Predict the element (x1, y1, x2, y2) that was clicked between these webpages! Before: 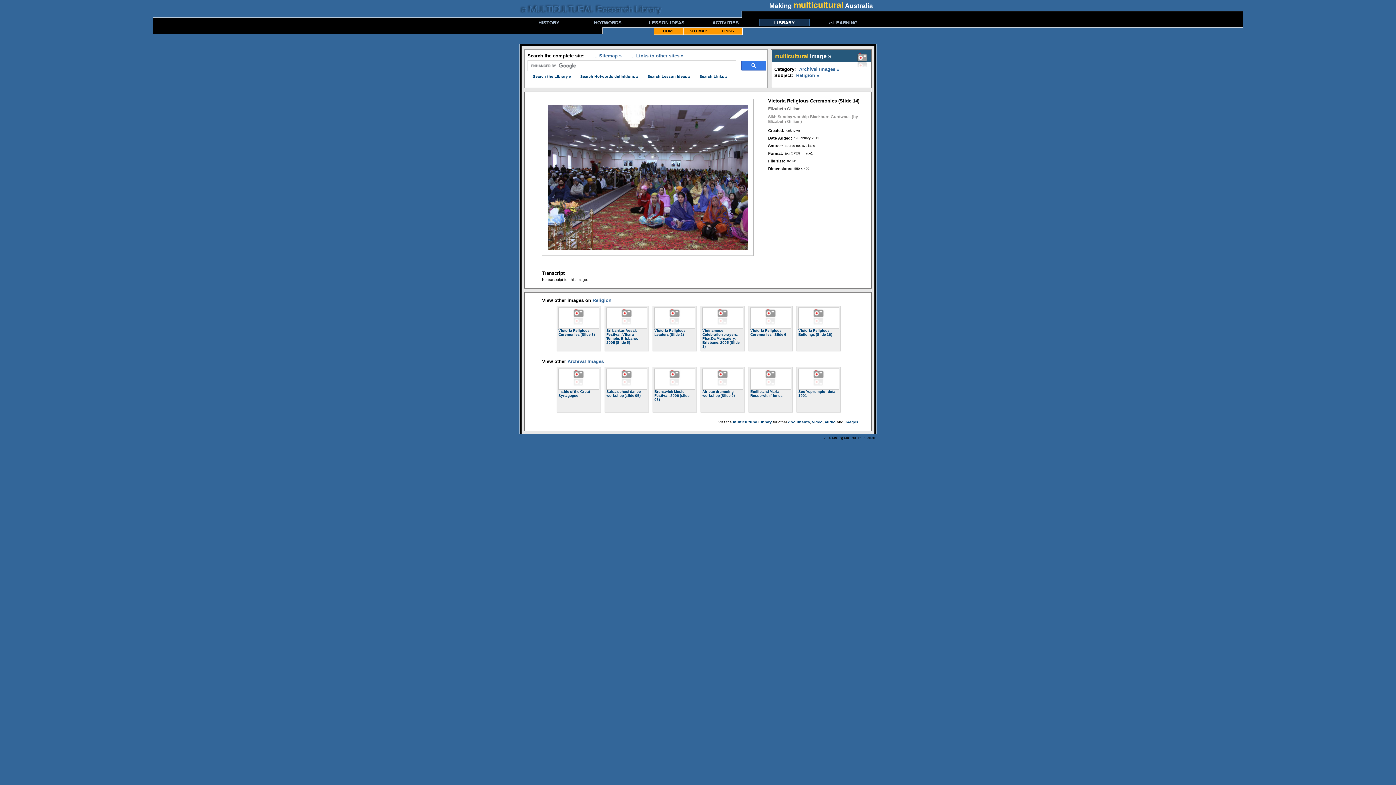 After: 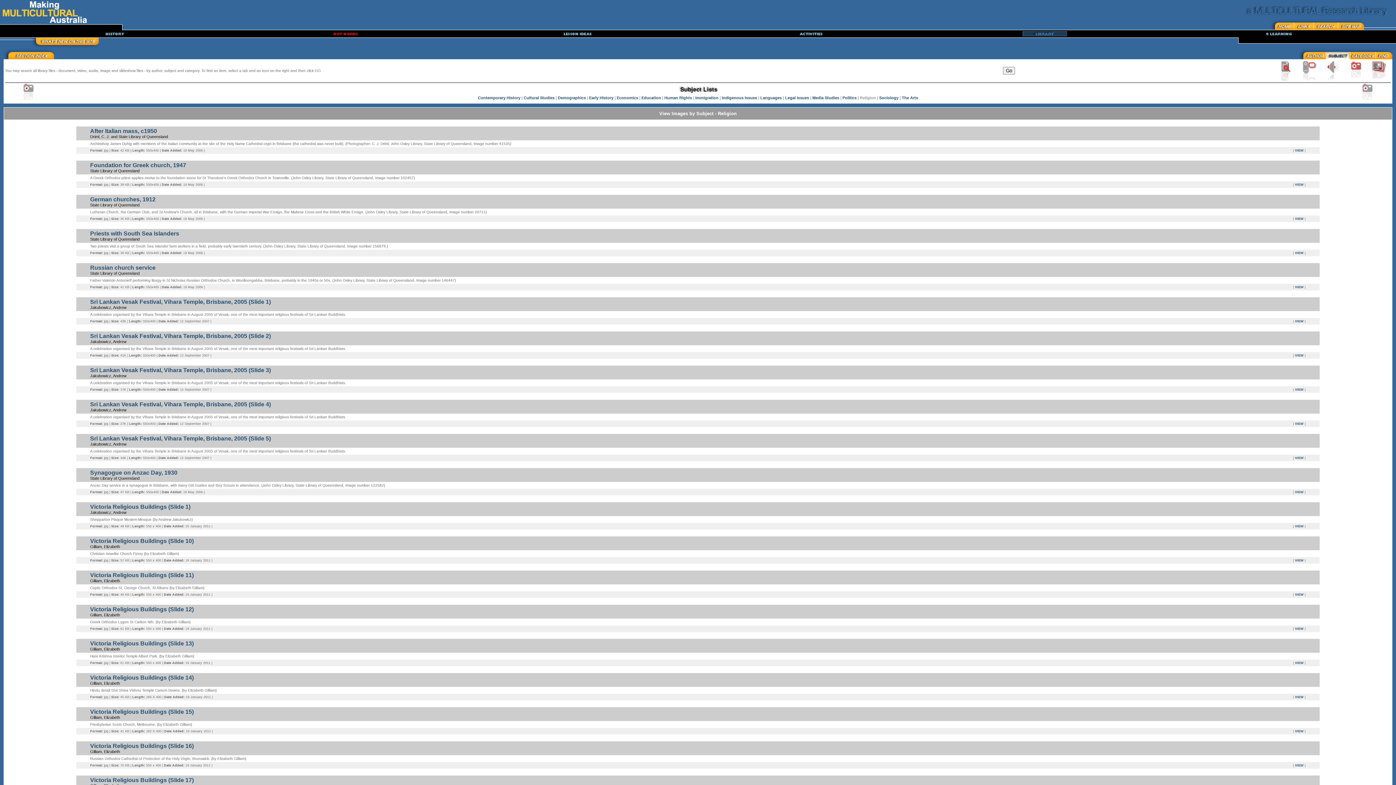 Action: bbox: (592, 297, 611, 303) label: Religion